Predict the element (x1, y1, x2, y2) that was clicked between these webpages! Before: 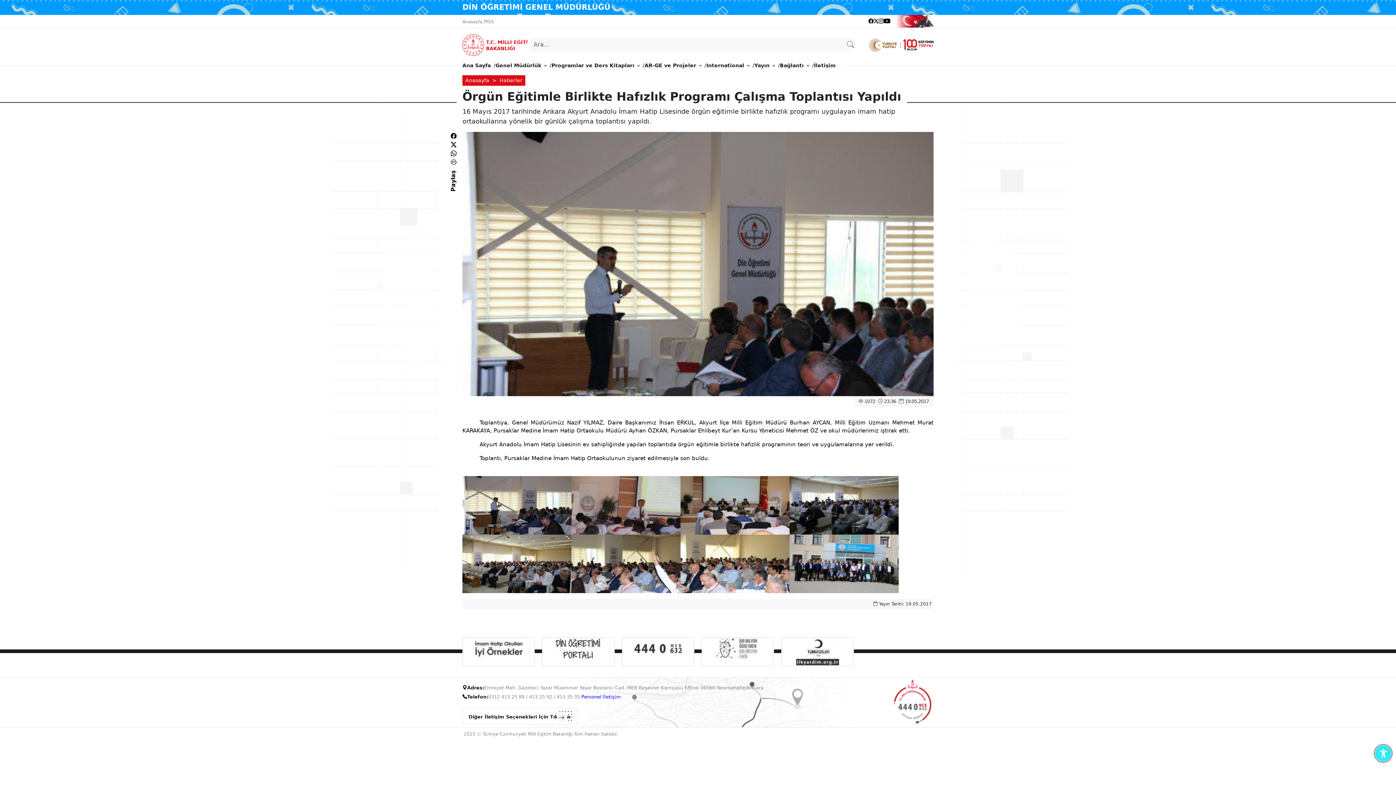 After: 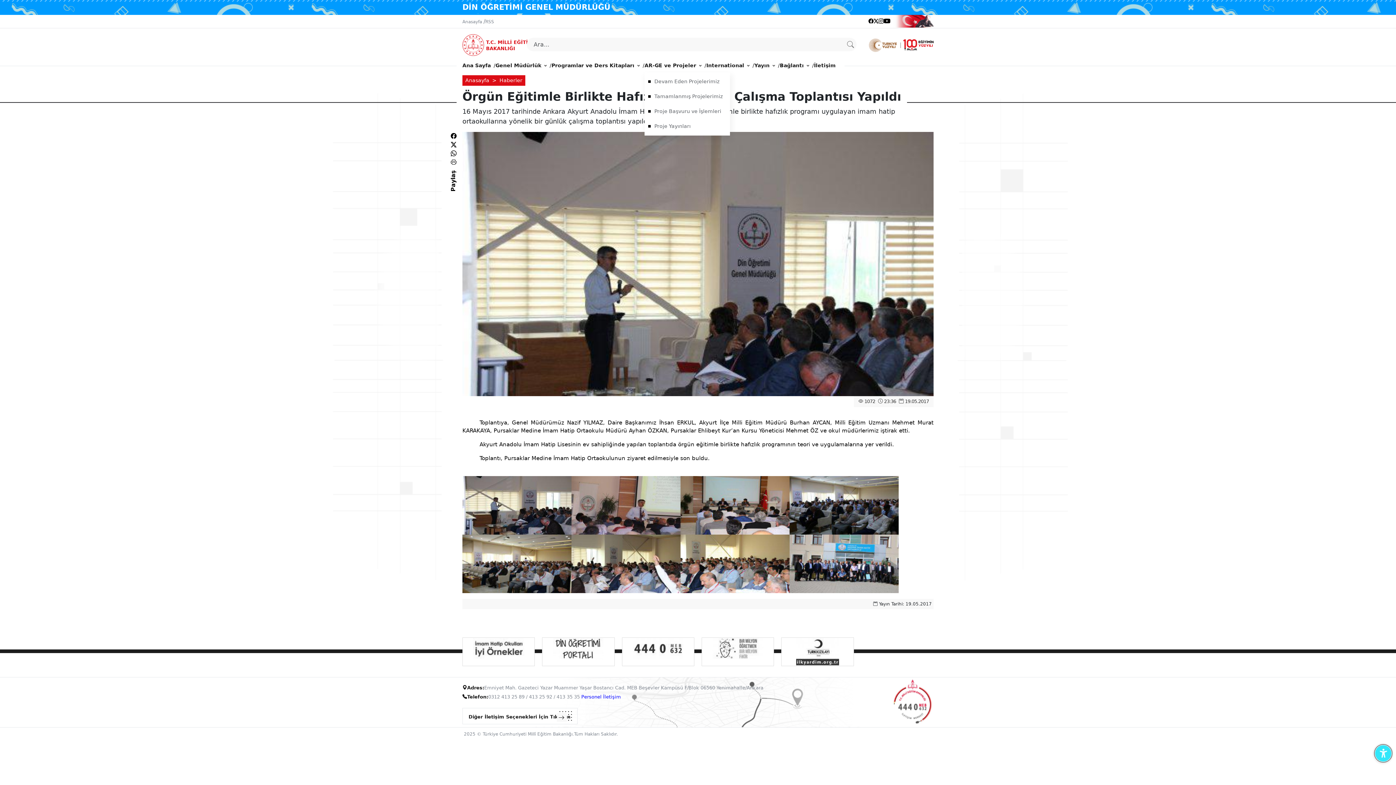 Action: bbox: (644, 58, 701, 72) label: AR-GE ve Projeler